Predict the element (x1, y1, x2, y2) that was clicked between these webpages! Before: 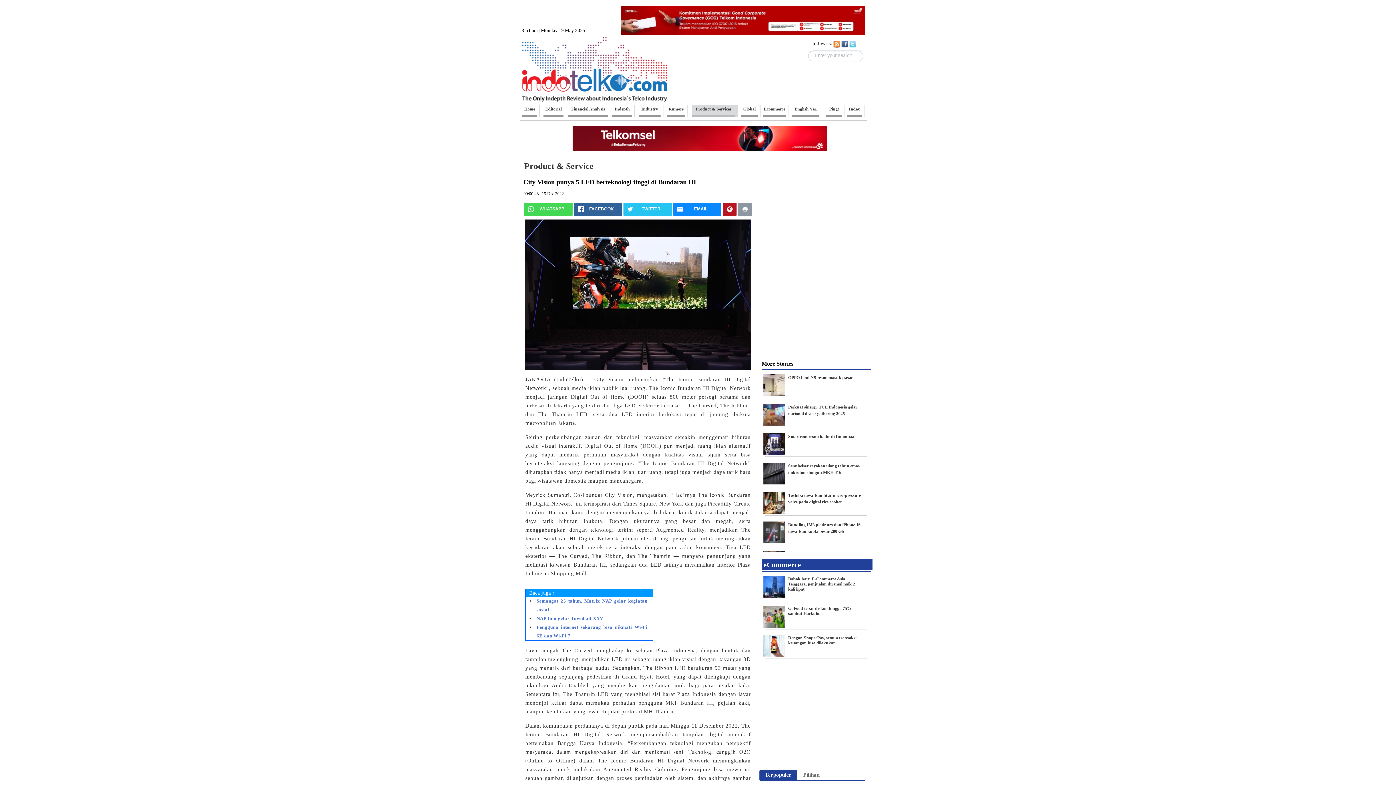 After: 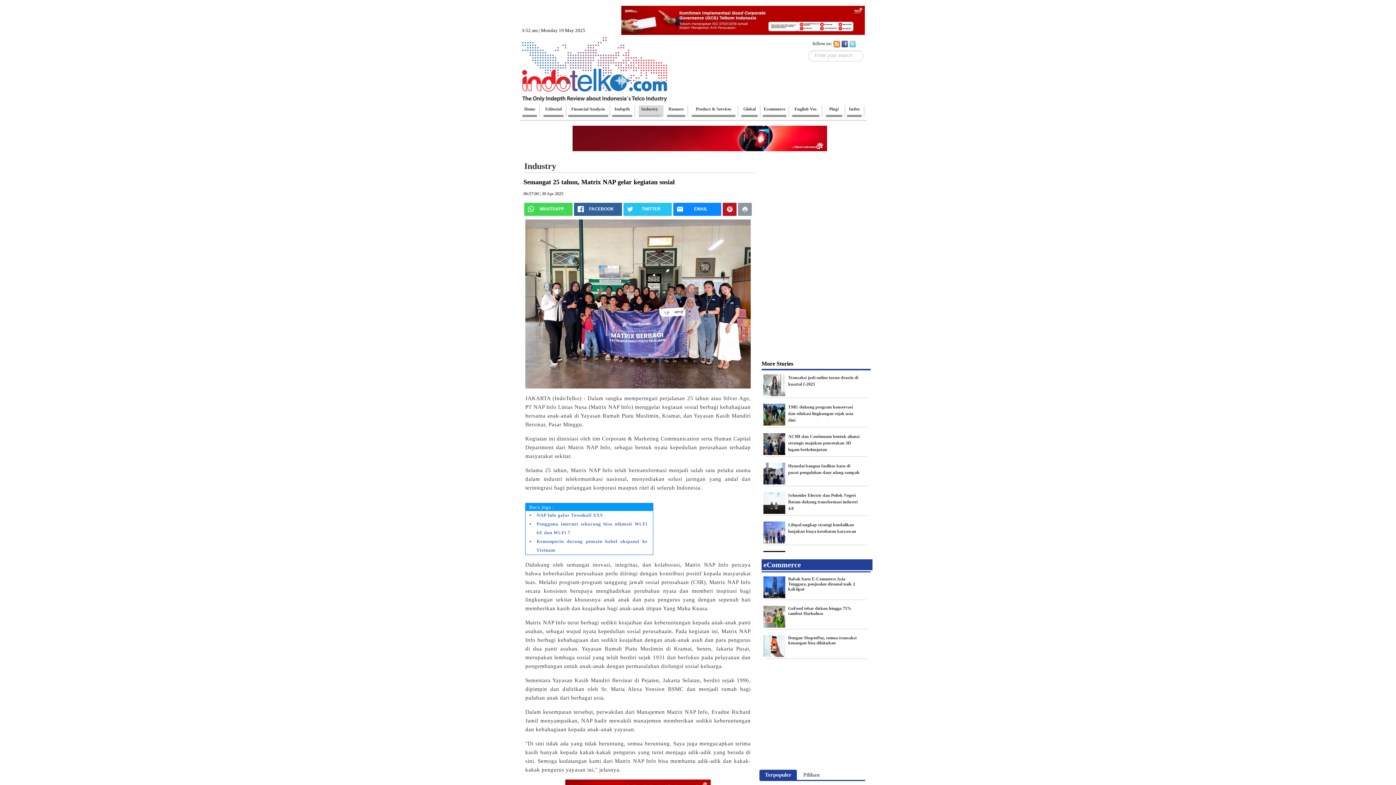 Action: bbox: (536, 597, 647, 614) label: Semangat 25 tahun, Matrix NAP gelar kegiatan sosial